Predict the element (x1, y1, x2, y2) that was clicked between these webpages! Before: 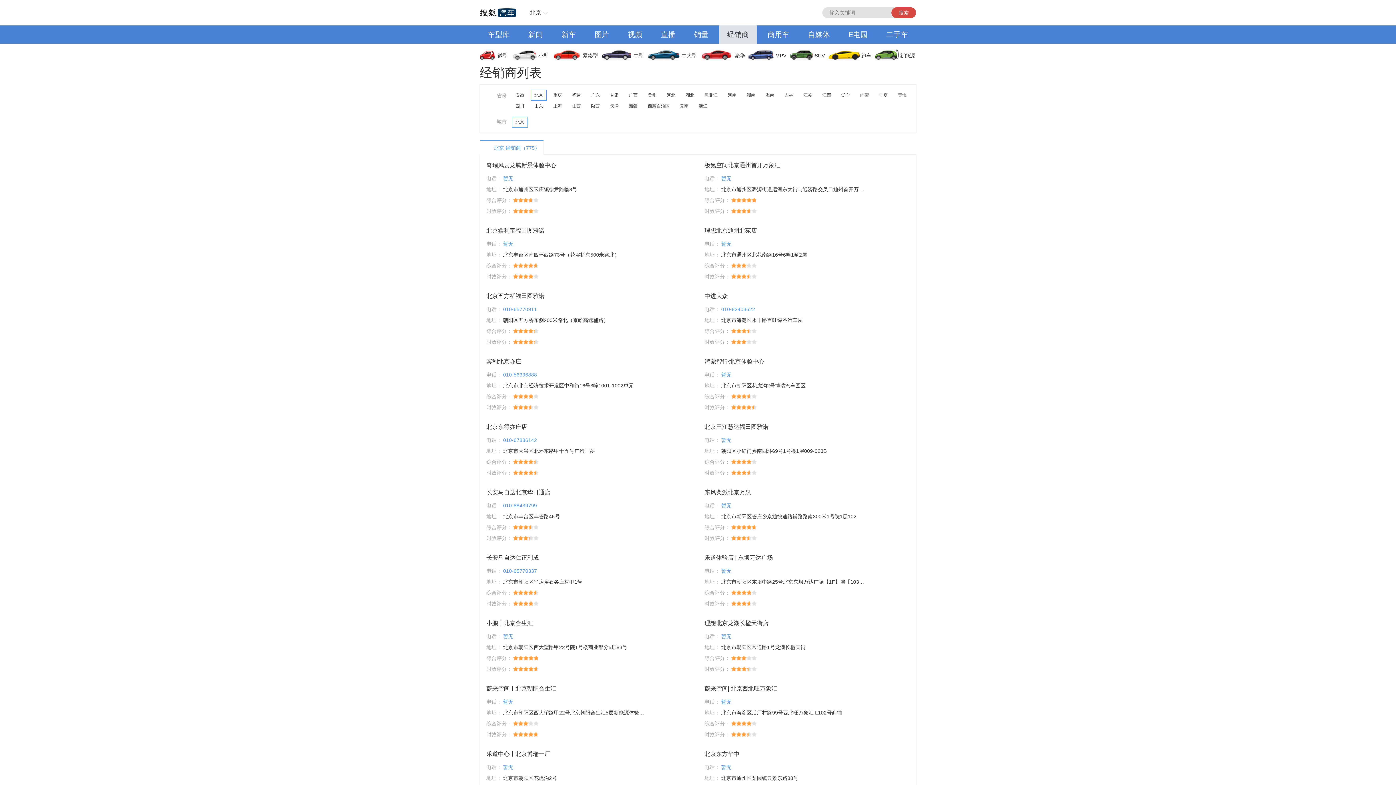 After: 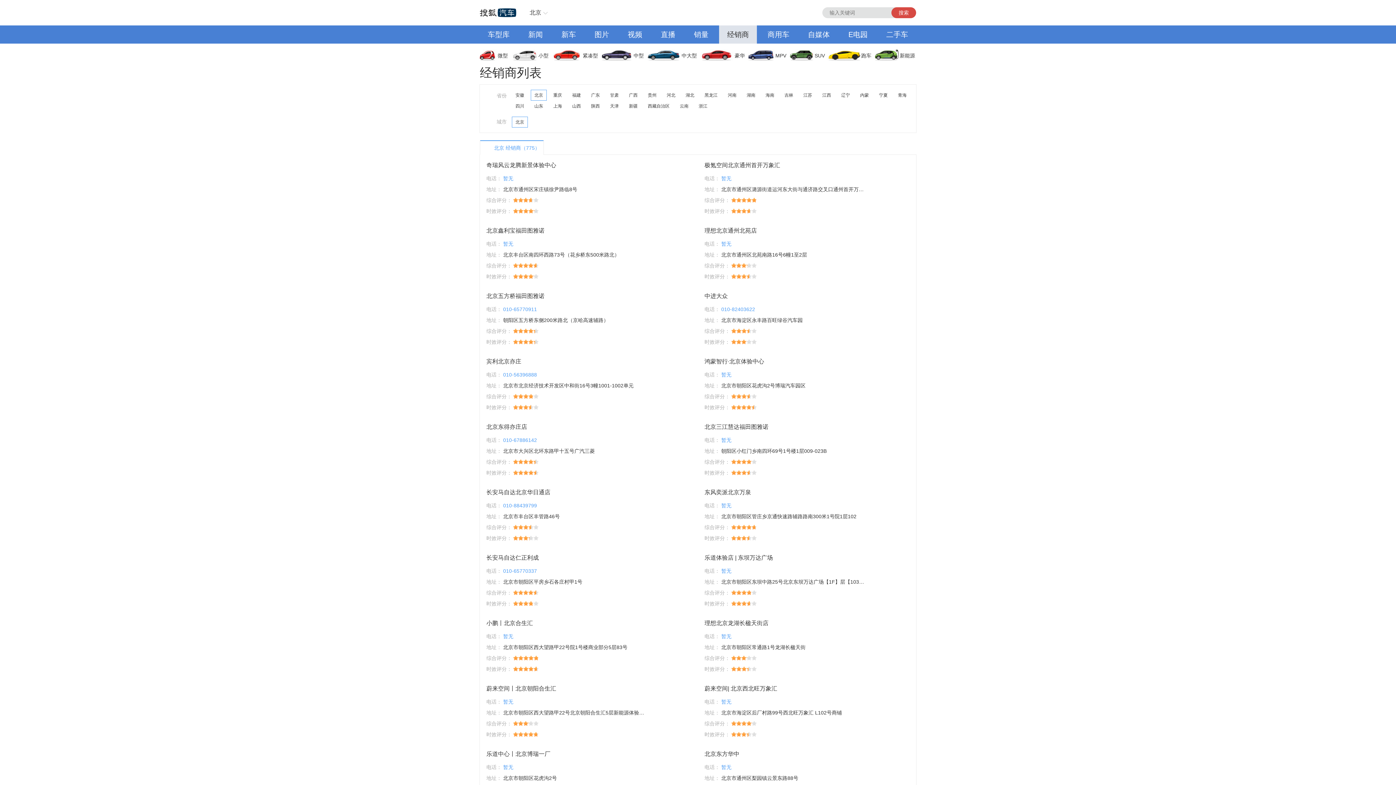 Action: label: 新车 bbox: (553, 25, 584, 43)